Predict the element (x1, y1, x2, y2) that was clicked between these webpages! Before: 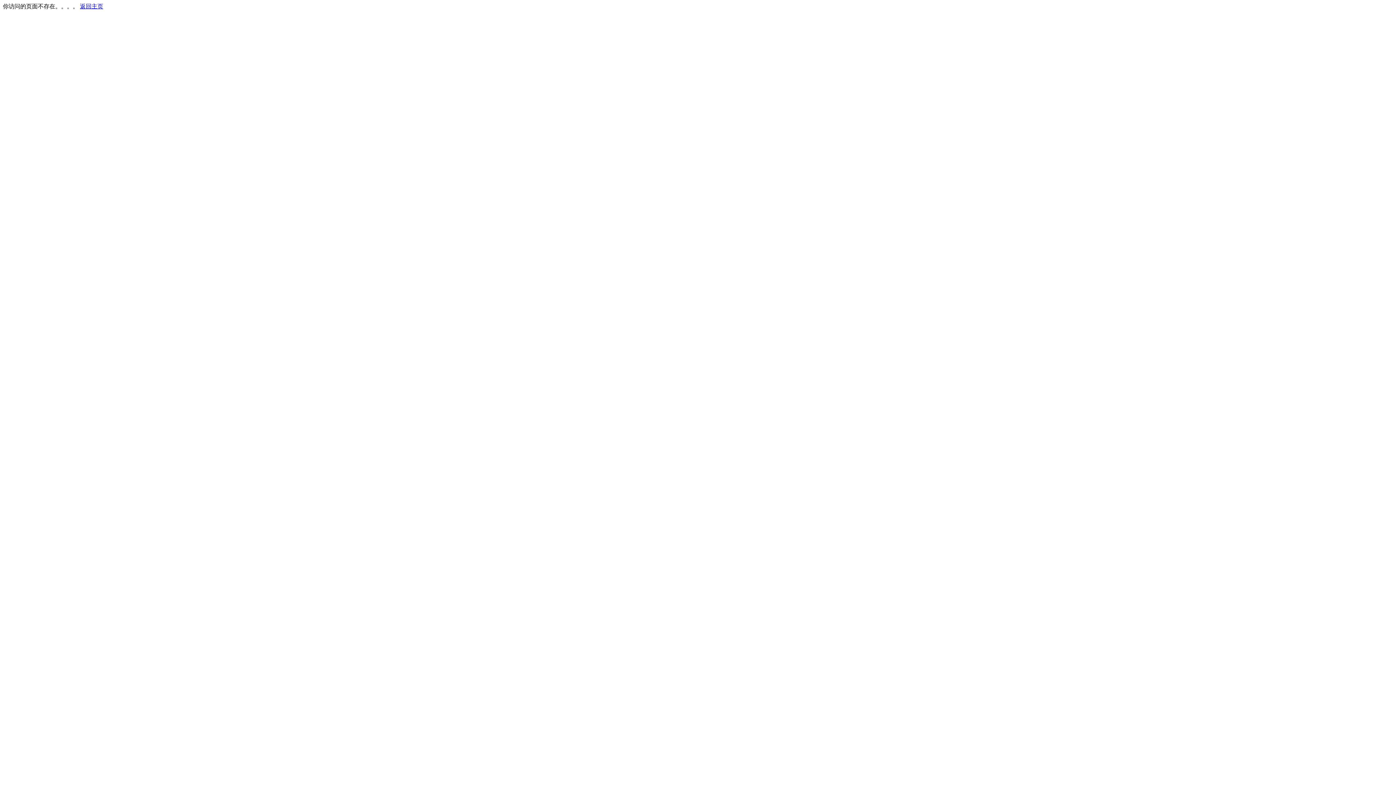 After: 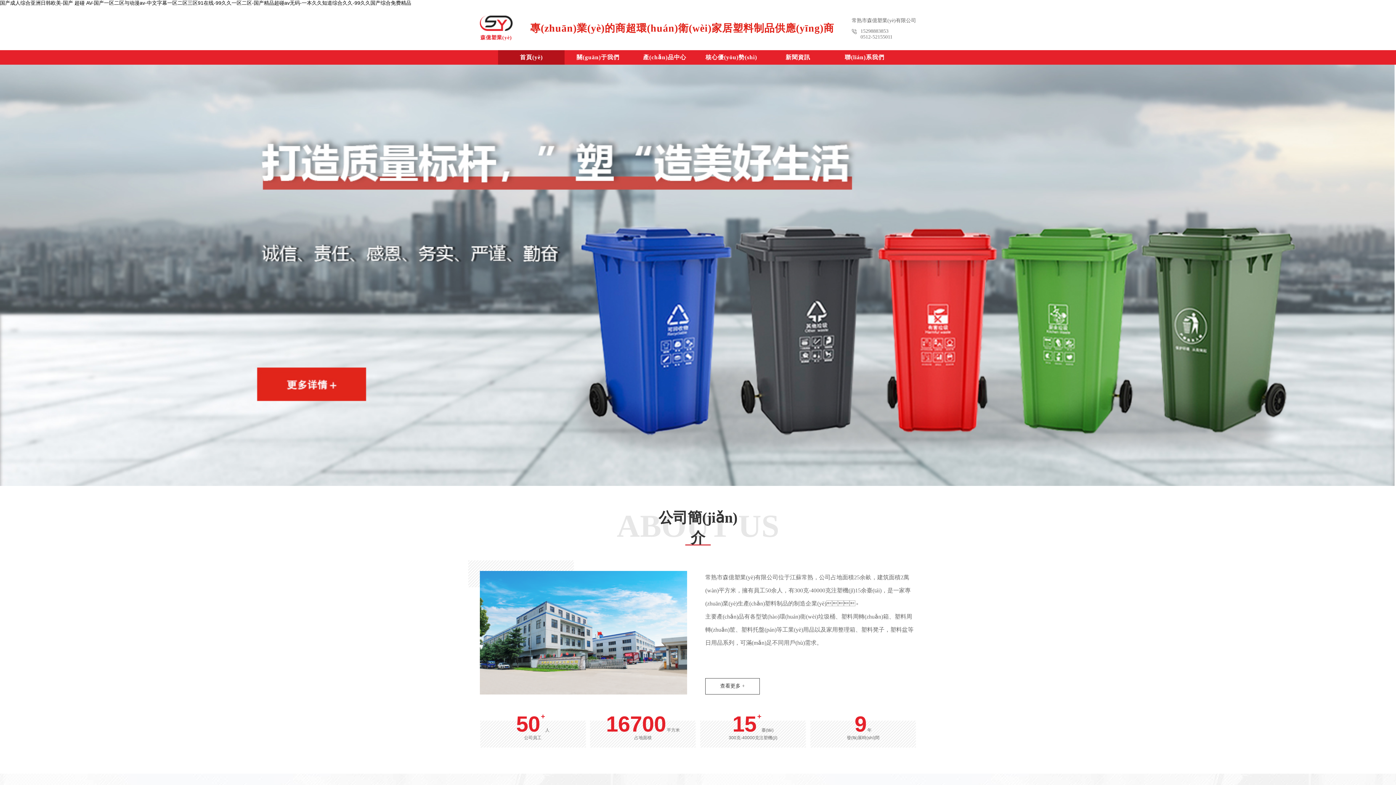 Action: bbox: (80, 3, 103, 9) label: 返回主页